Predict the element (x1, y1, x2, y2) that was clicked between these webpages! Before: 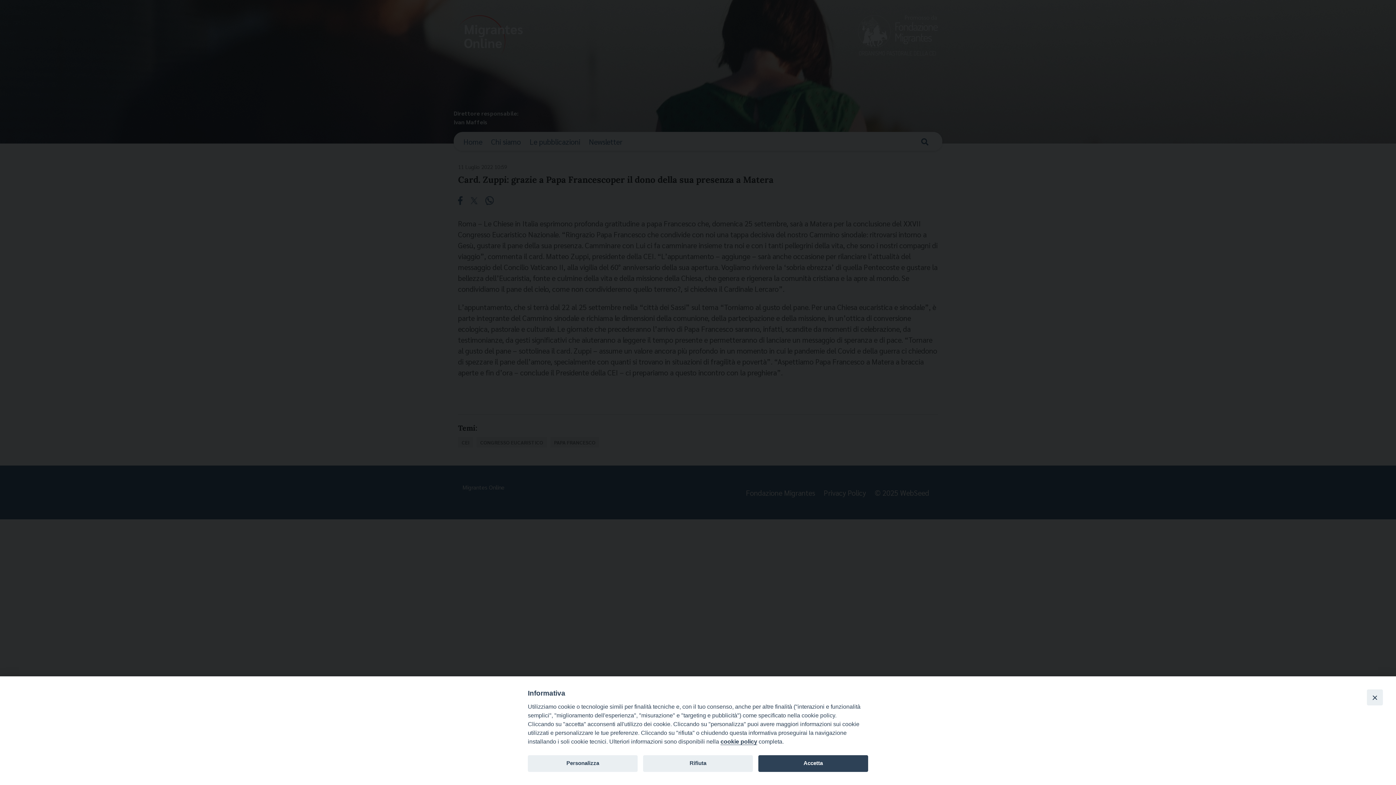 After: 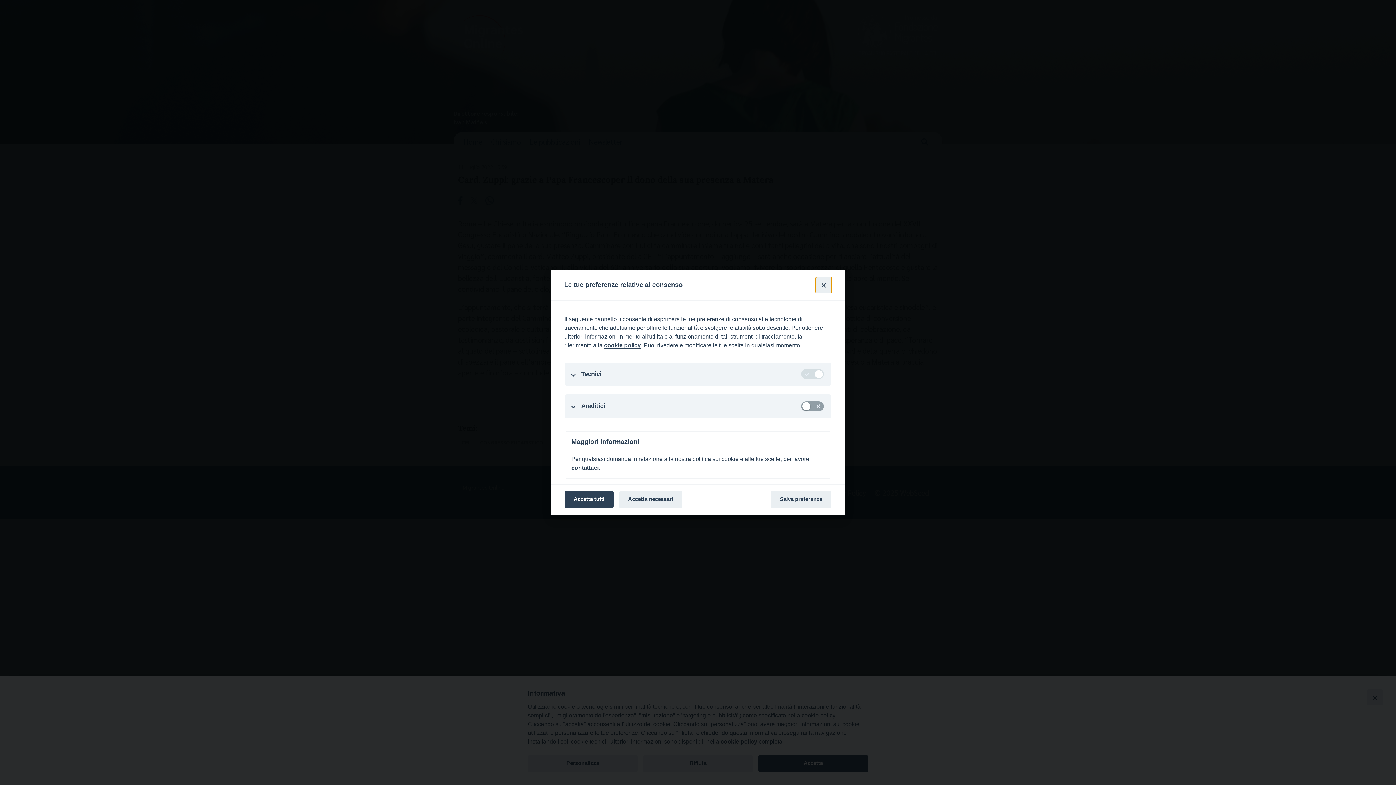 Action: label: Personalizza bbox: (528, 755, 637, 772)